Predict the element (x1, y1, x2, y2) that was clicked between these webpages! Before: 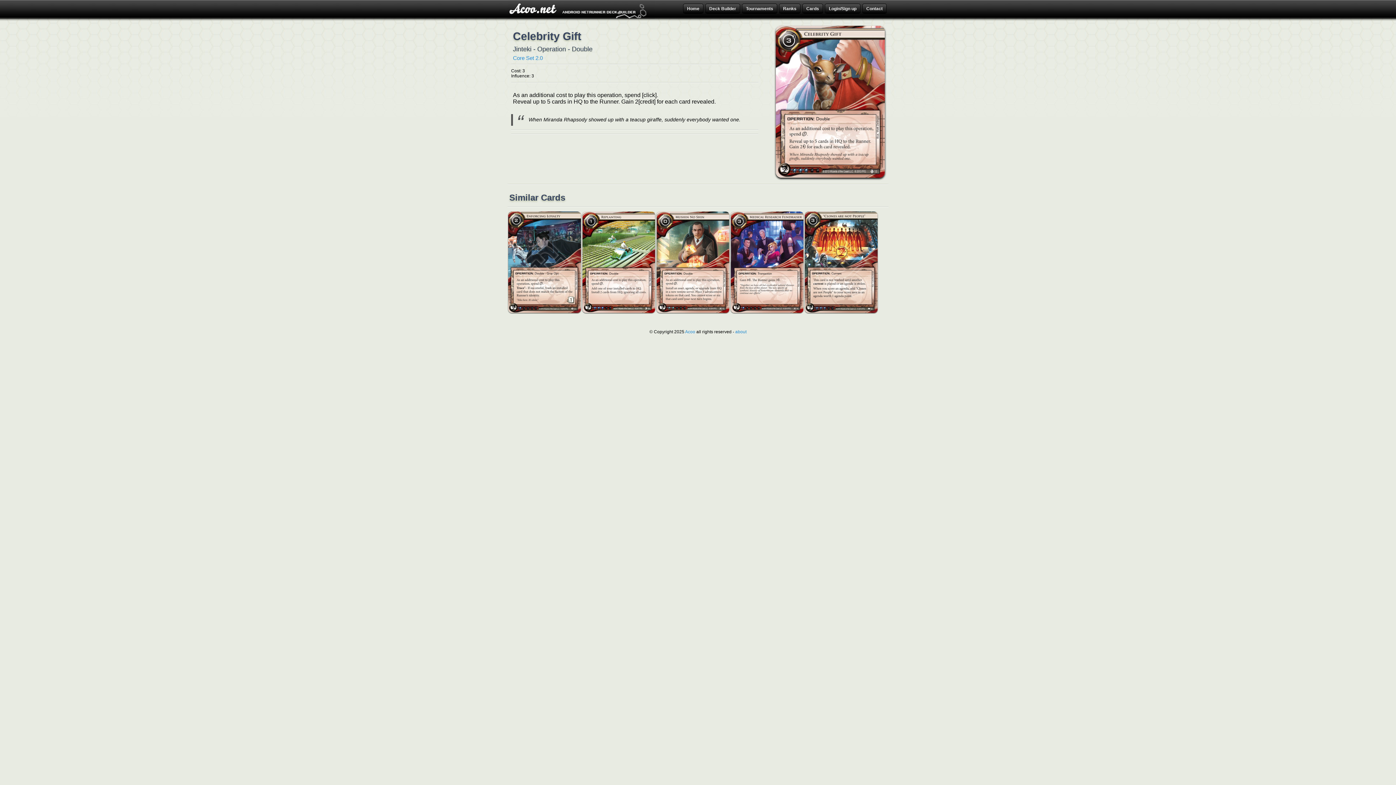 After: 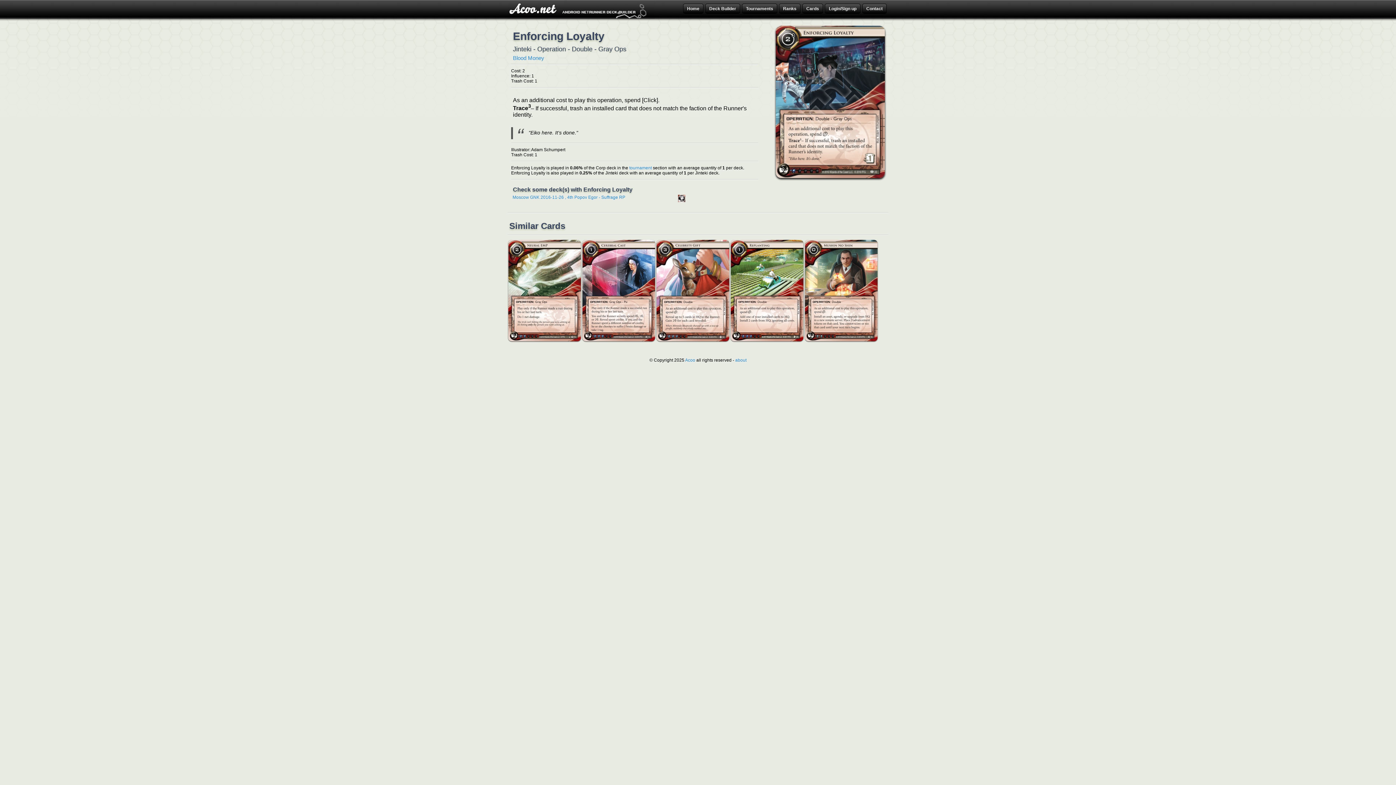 Action: bbox: (508, 309, 581, 314)